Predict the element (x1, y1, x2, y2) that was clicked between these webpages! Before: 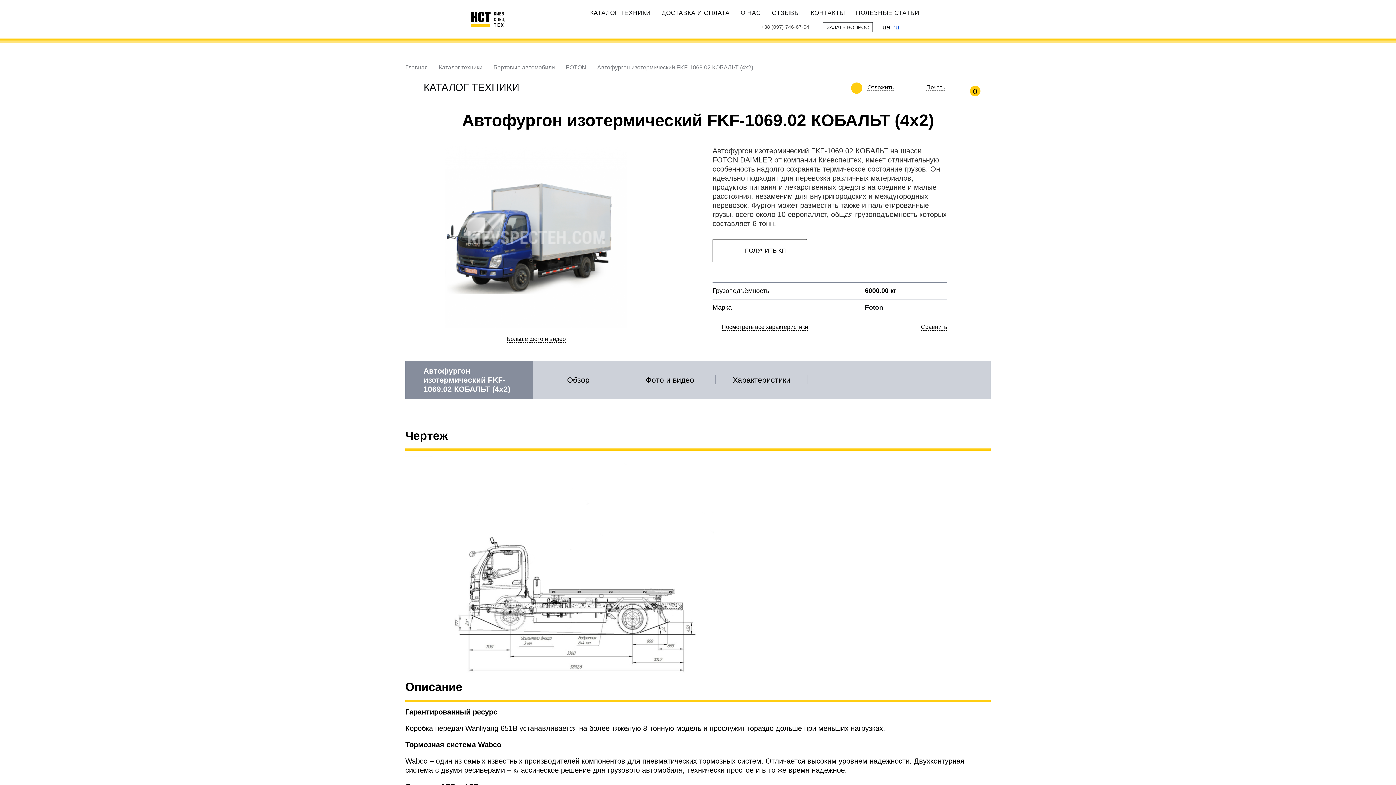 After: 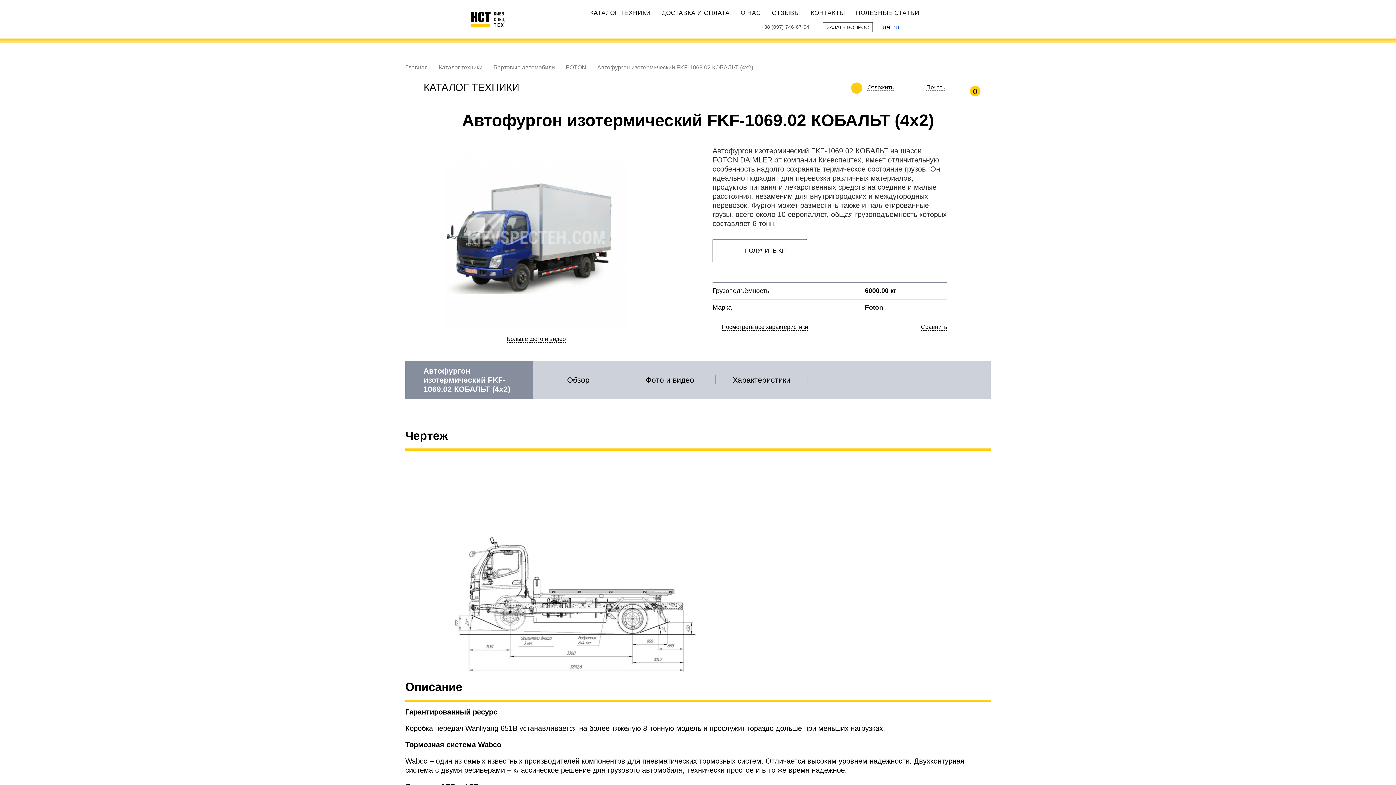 Action: label: Отложить bbox: (867, 84, 893, 90)